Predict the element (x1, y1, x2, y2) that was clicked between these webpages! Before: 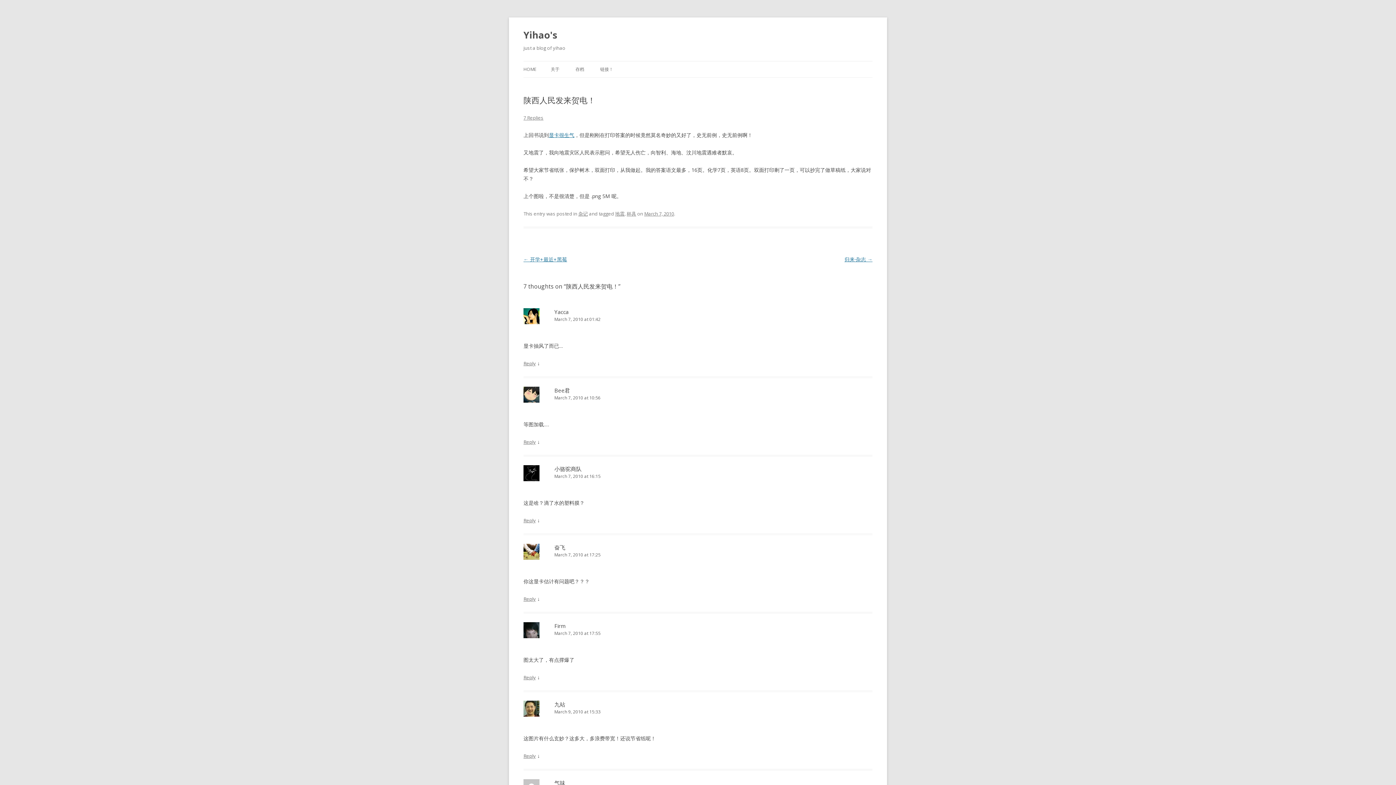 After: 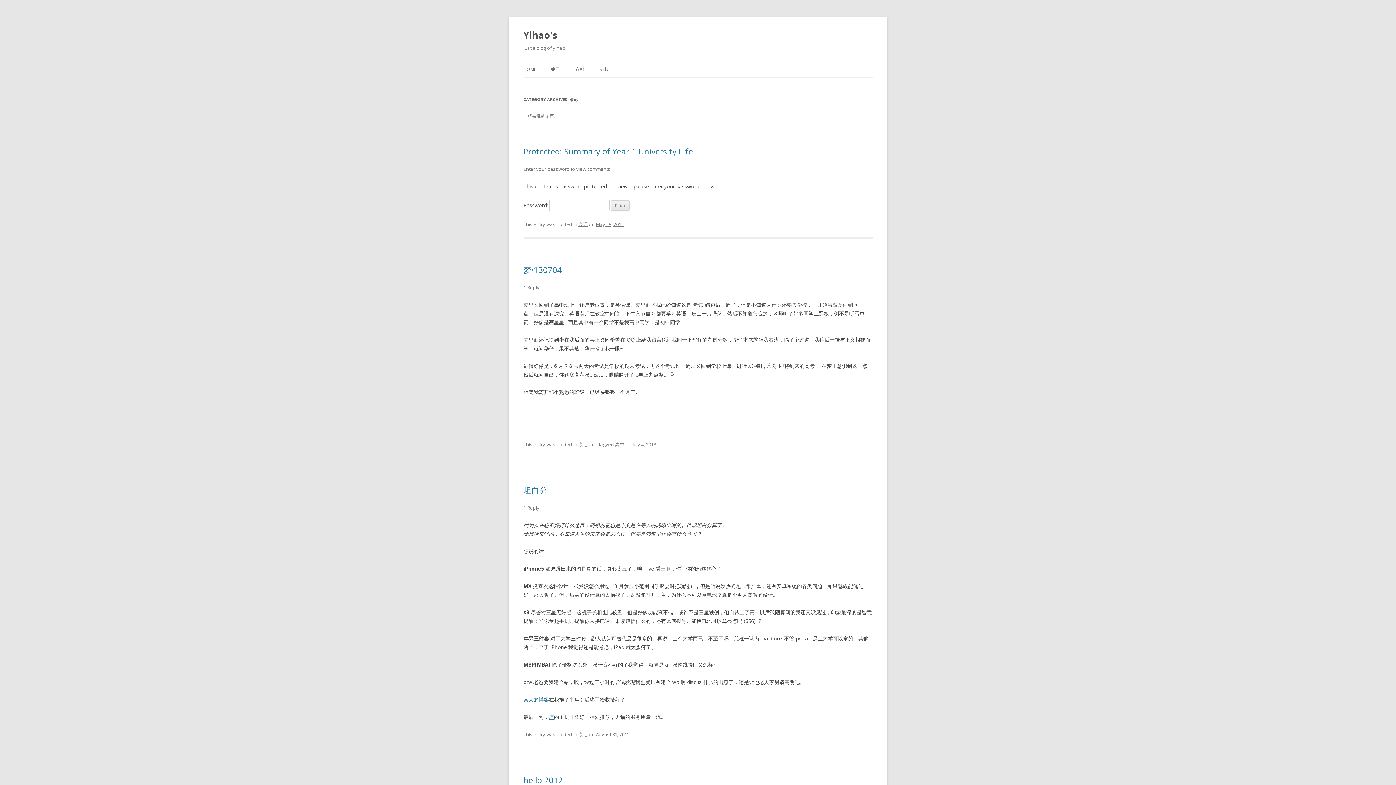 Action: label: 杂记 bbox: (578, 210, 588, 217)